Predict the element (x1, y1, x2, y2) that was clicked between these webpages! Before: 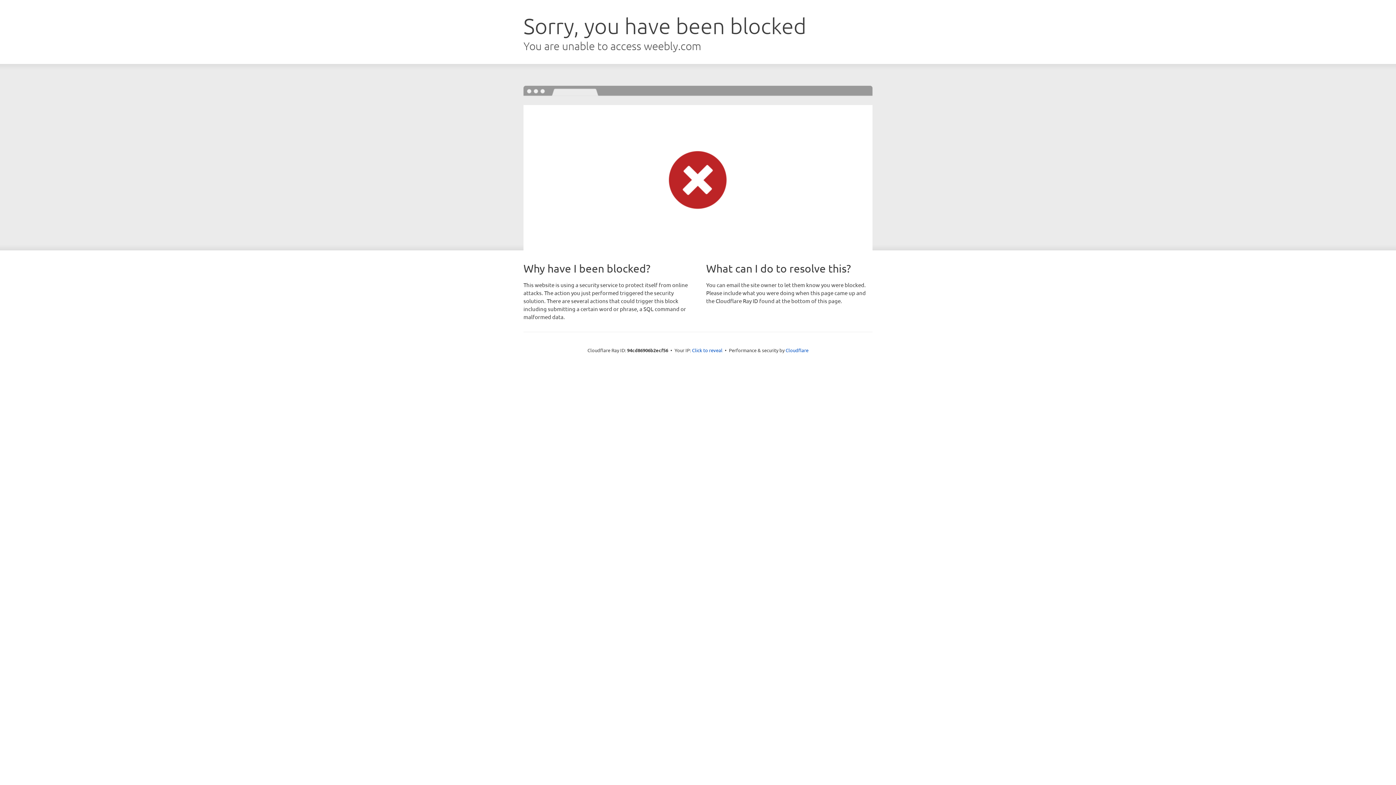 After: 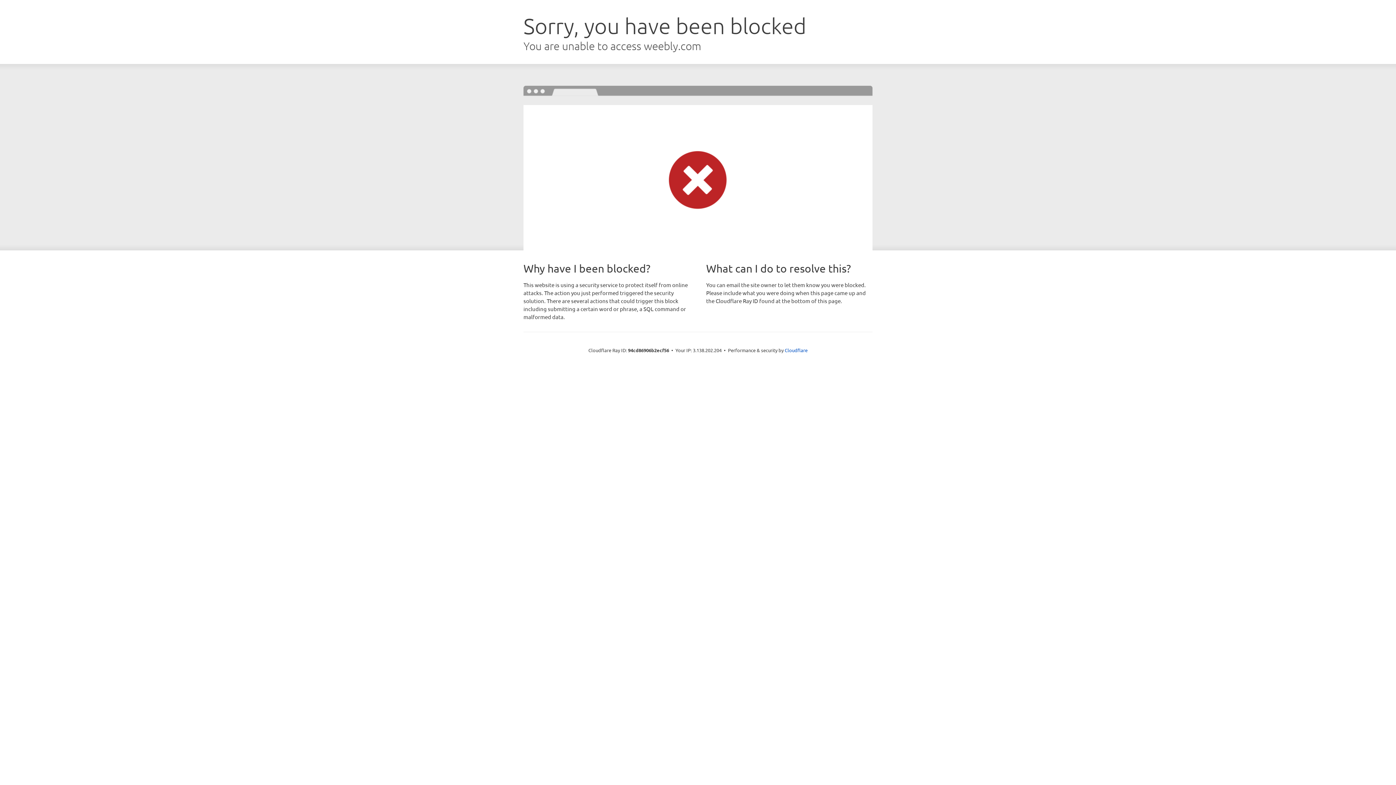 Action: label: Click to reveal bbox: (692, 346, 722, 353)